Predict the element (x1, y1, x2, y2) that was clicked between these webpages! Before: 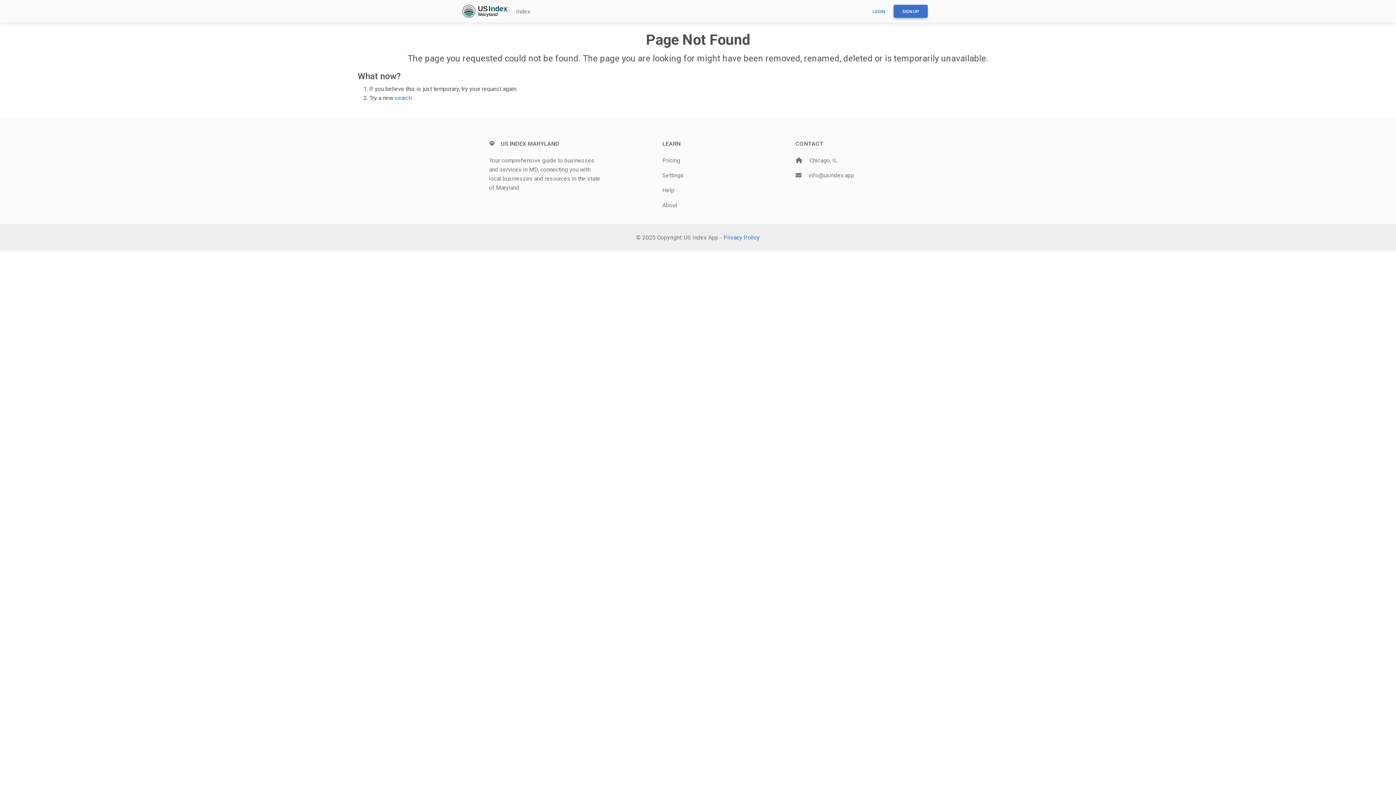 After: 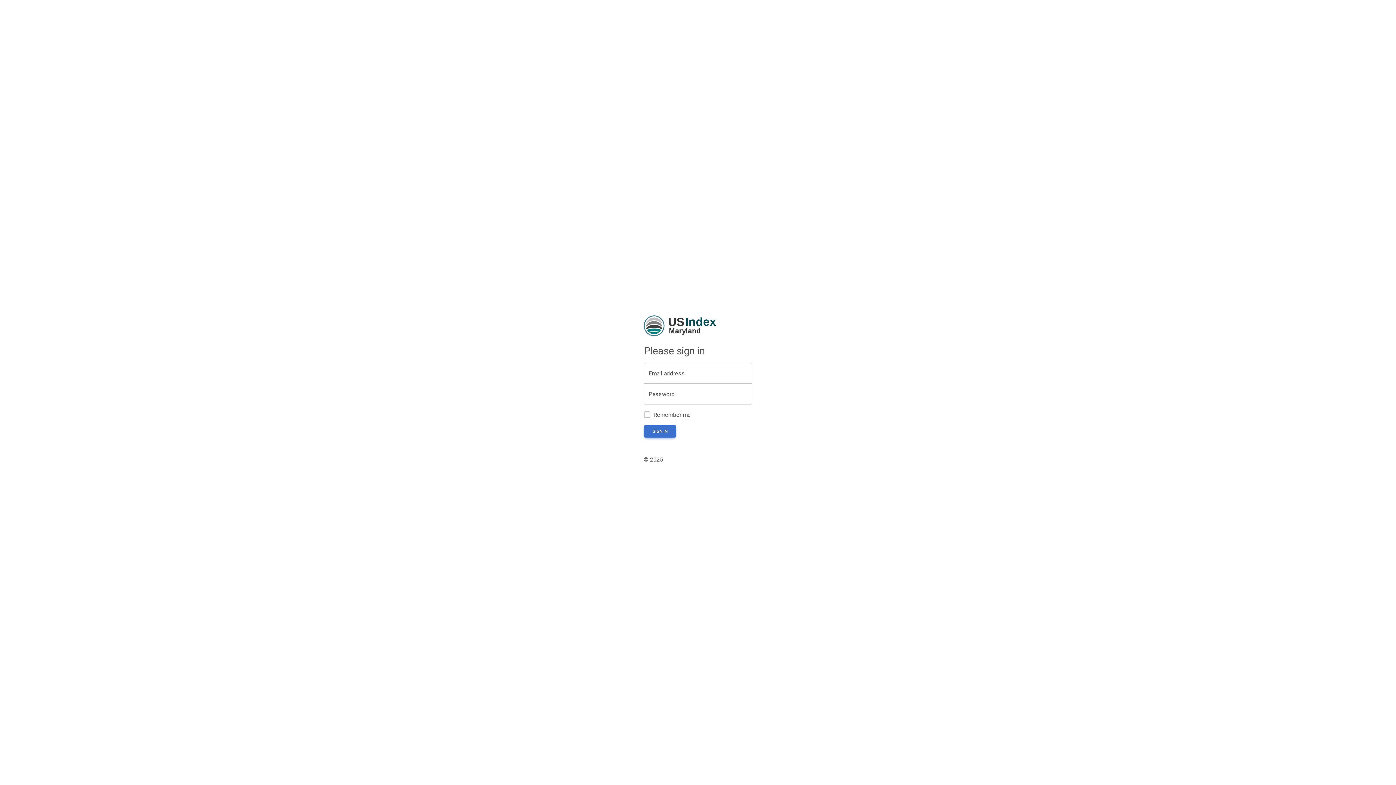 Action: bbox: (662, 171, 683, 178) label: Settings